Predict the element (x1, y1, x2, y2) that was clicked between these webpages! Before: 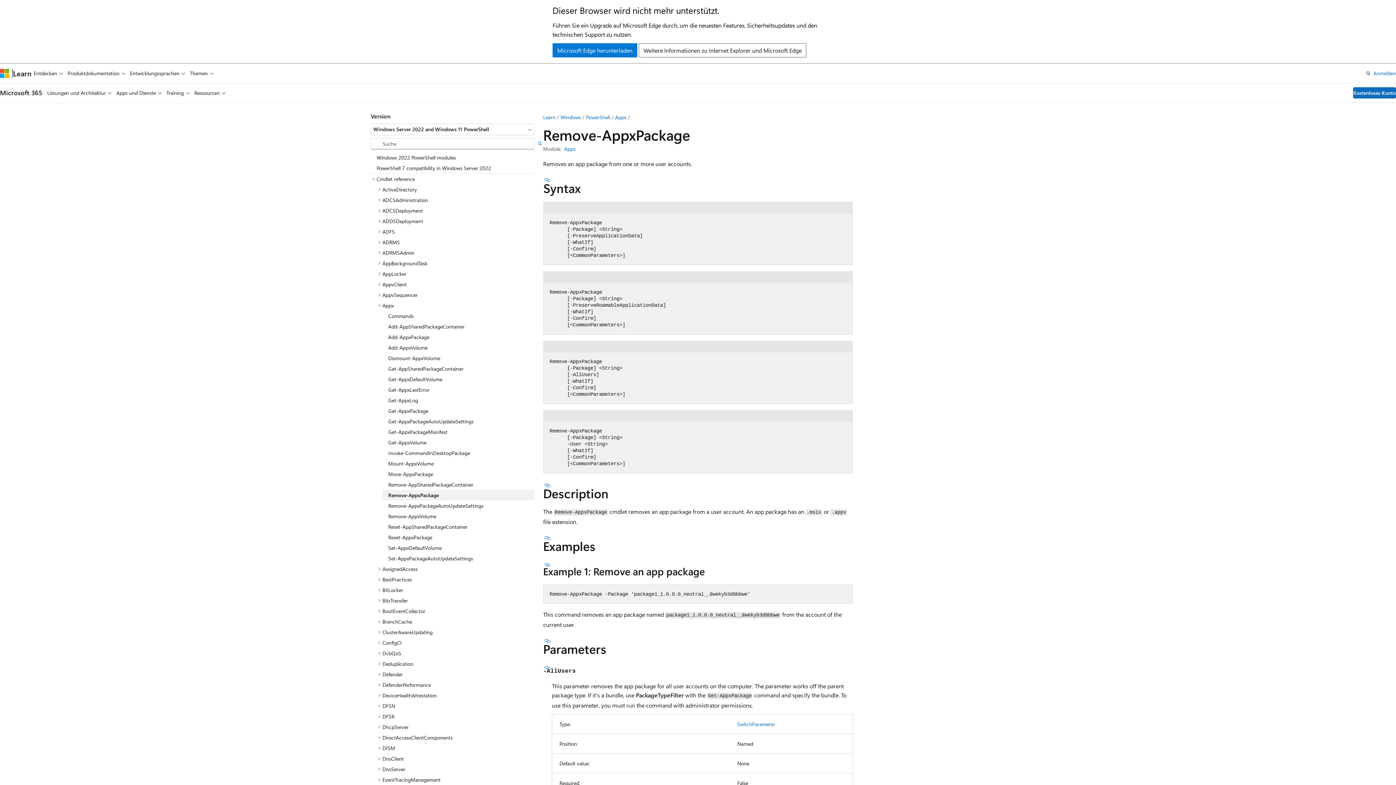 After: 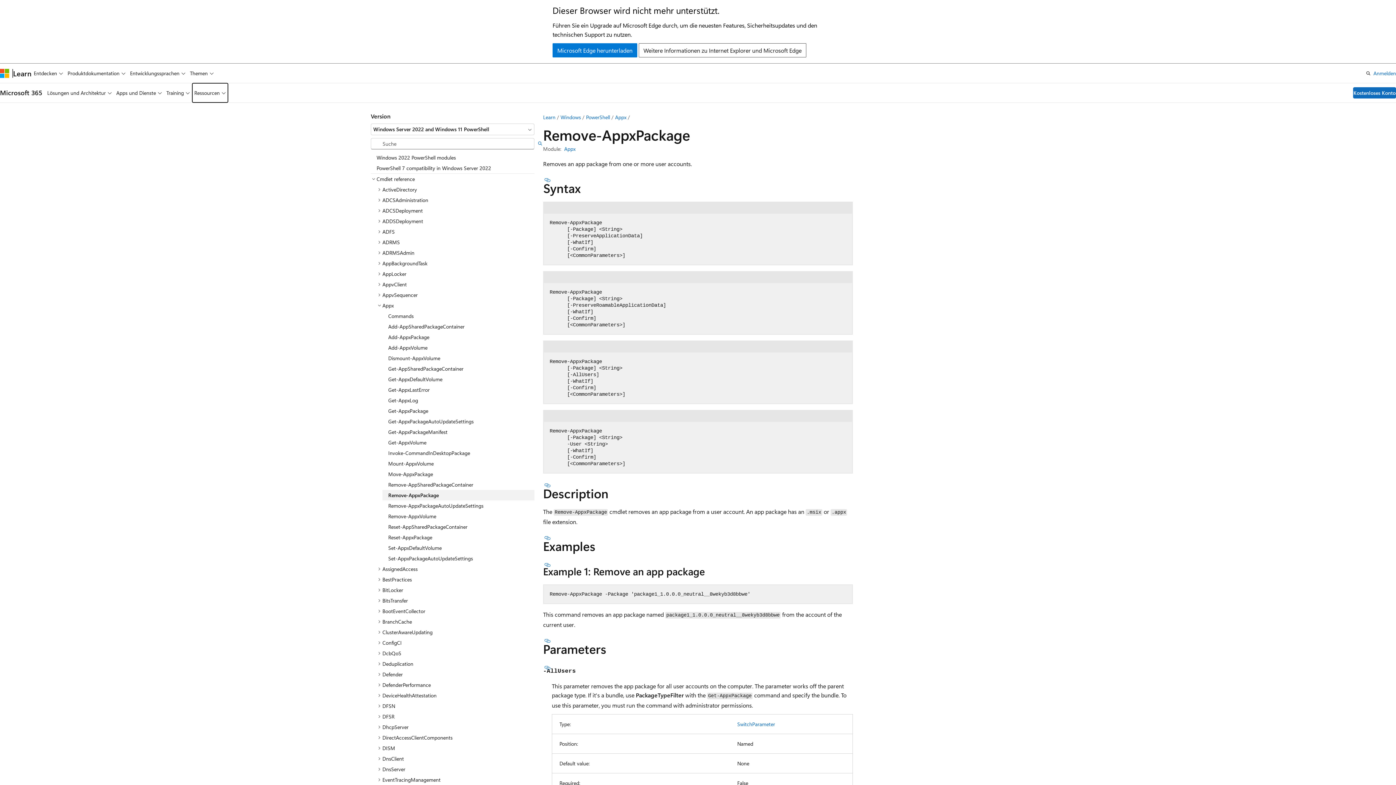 Action: label: Ressourcen bbox: (192, 83, 228, 102)